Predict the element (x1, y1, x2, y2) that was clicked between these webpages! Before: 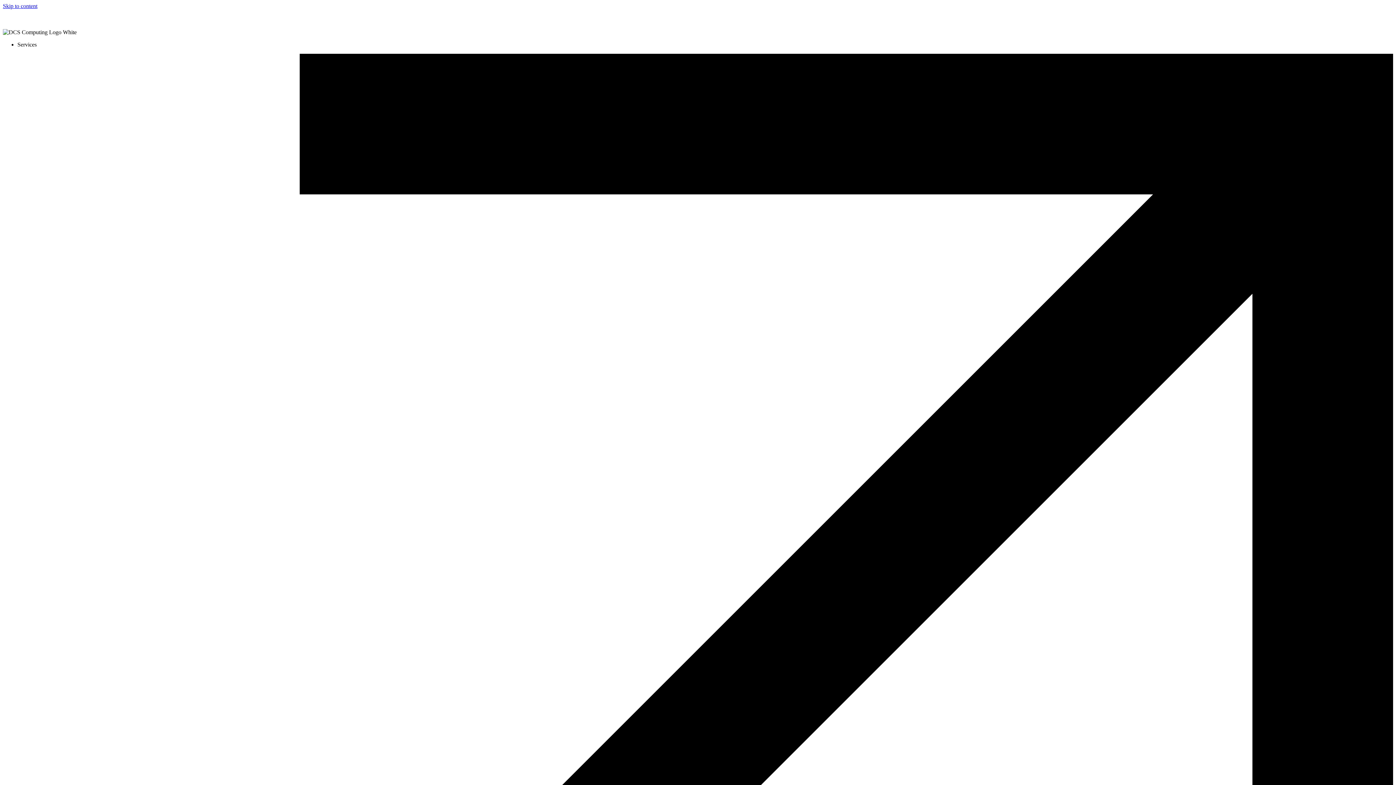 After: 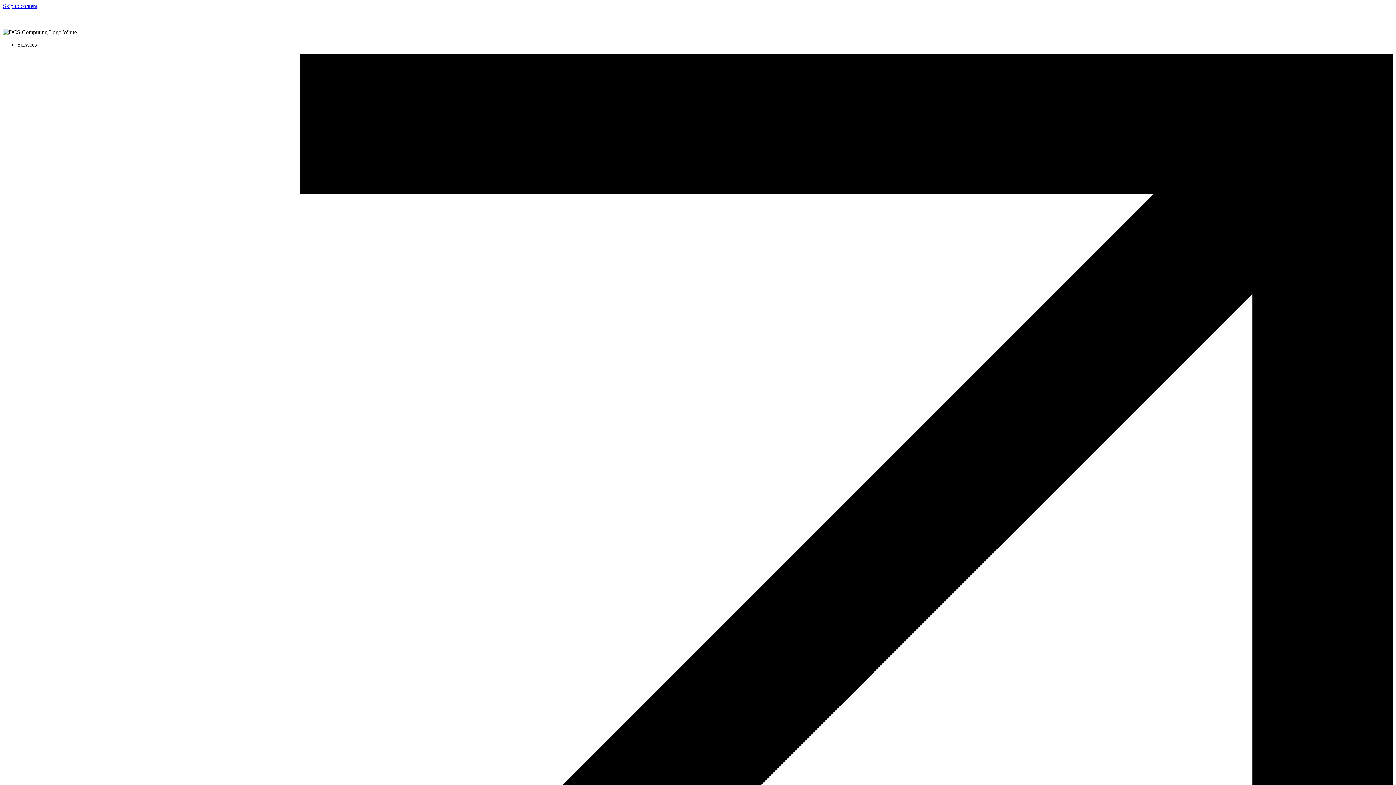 Action: label: Skip to content bbox: (2, 2, 37, 9)